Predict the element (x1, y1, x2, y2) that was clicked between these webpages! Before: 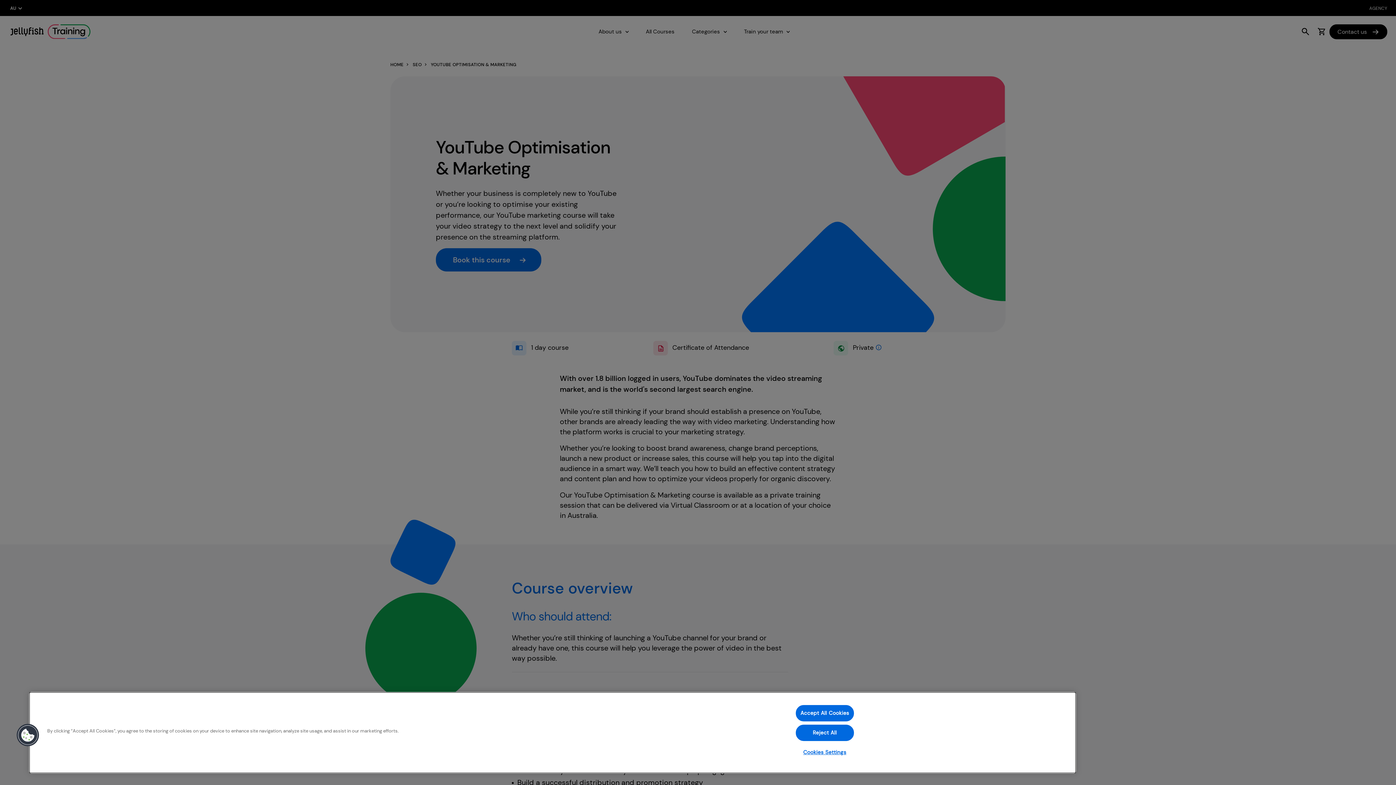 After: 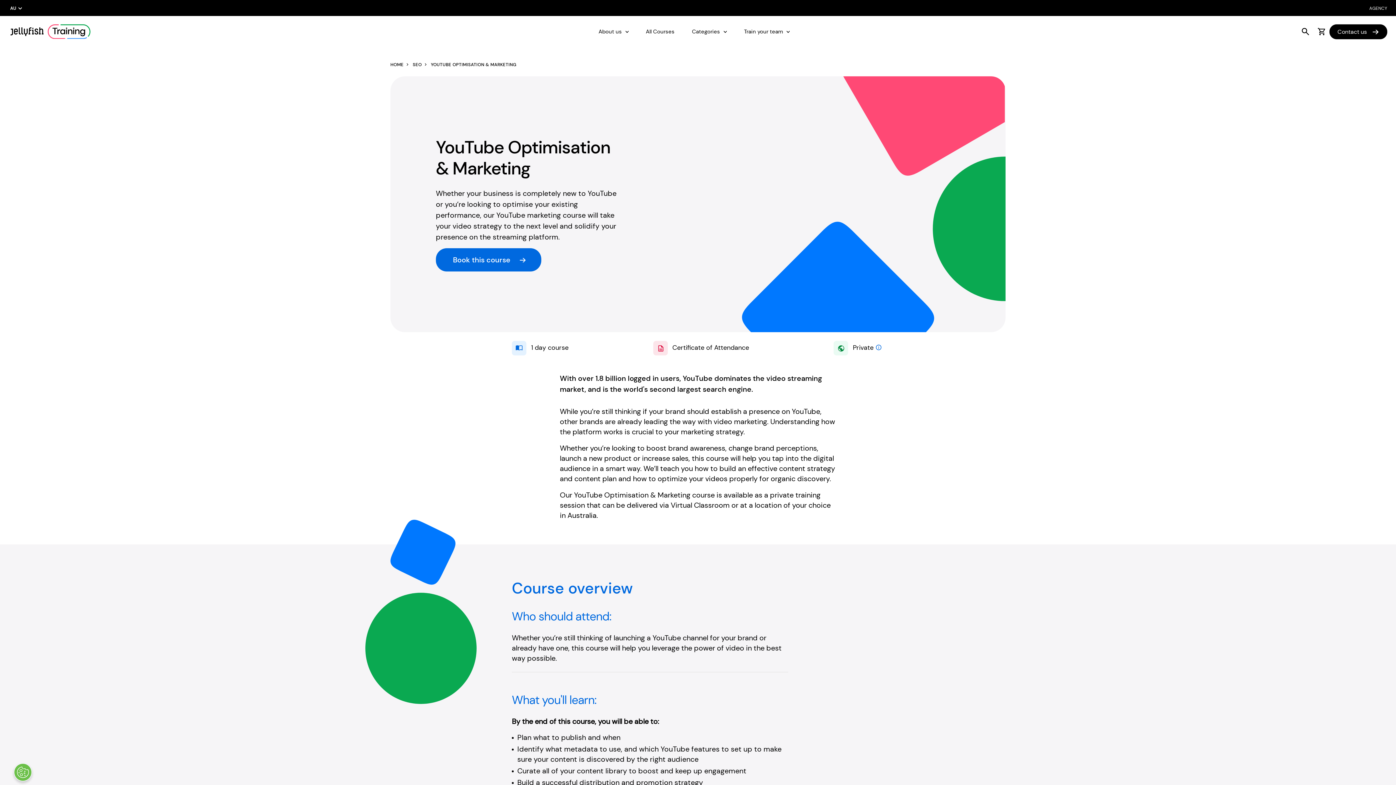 Action: bbox: (795, 705, 854, 721) label: Accept All Cookies